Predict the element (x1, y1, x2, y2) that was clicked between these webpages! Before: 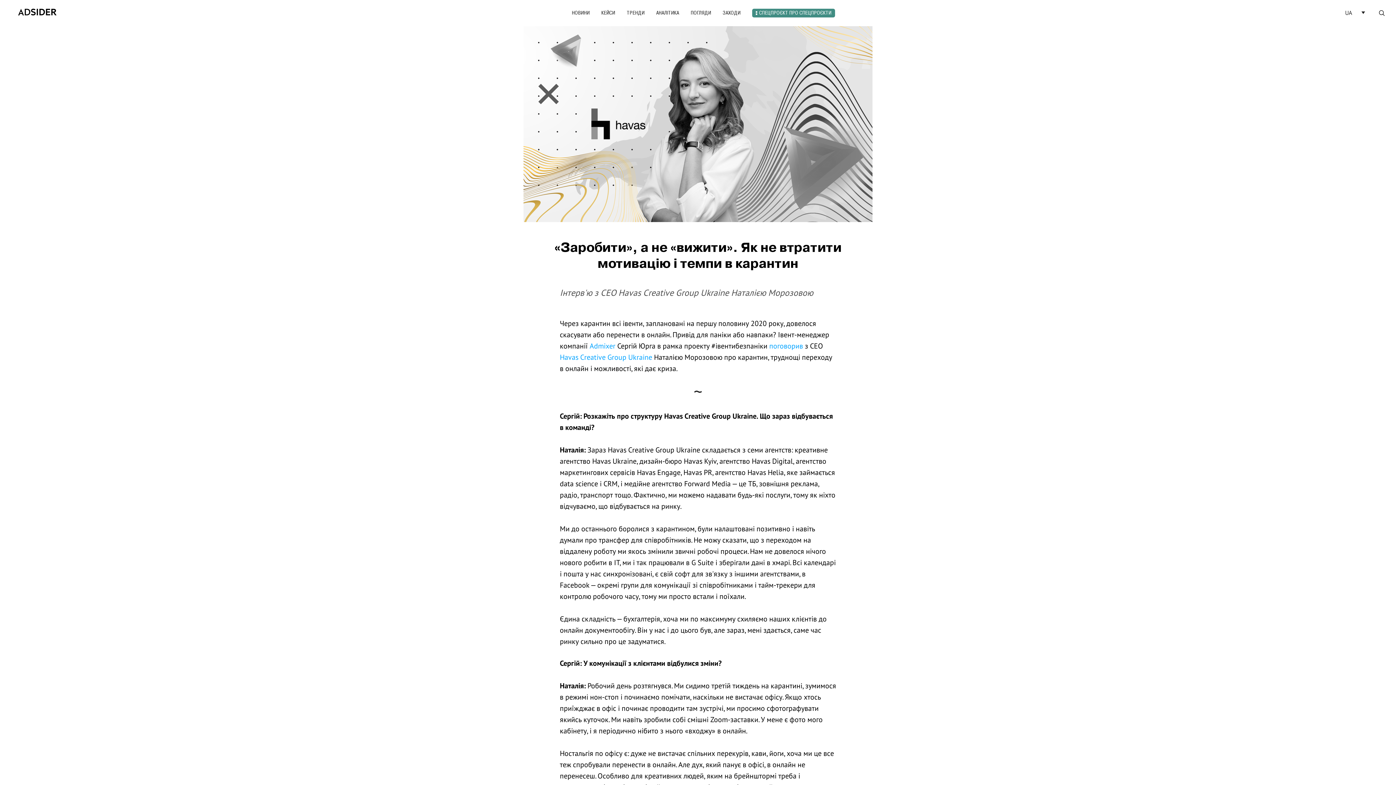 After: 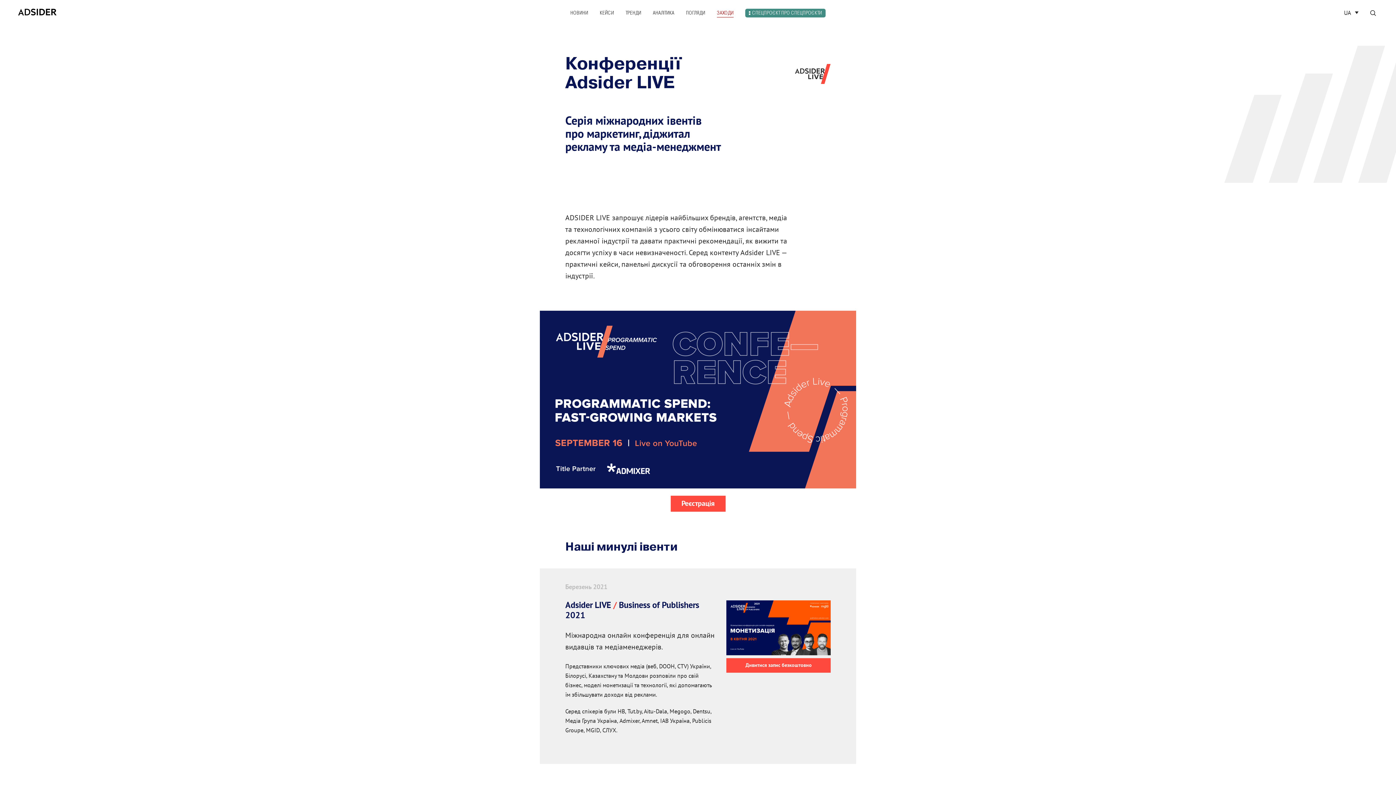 Action: label: ЗАХОДИ bbox: (722, 9, 740, 17)